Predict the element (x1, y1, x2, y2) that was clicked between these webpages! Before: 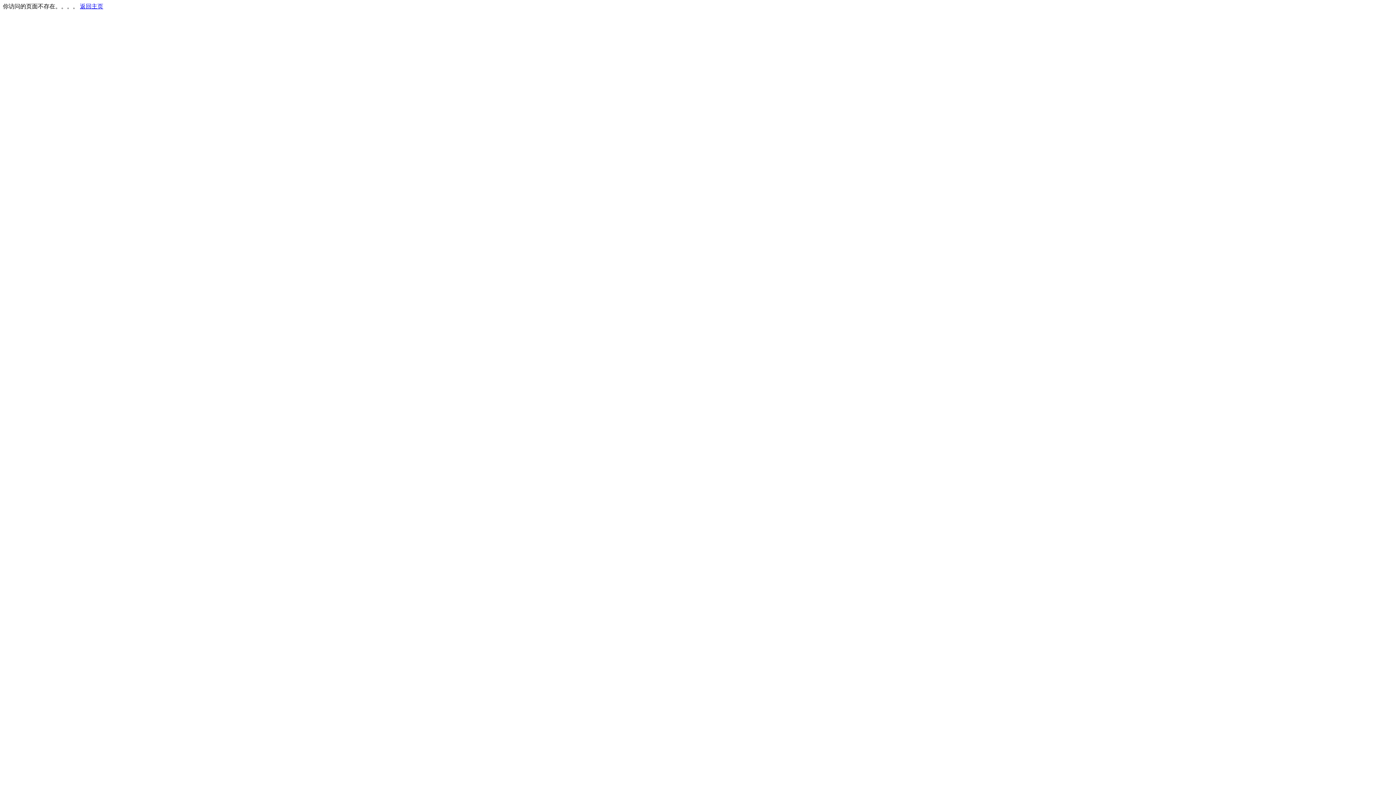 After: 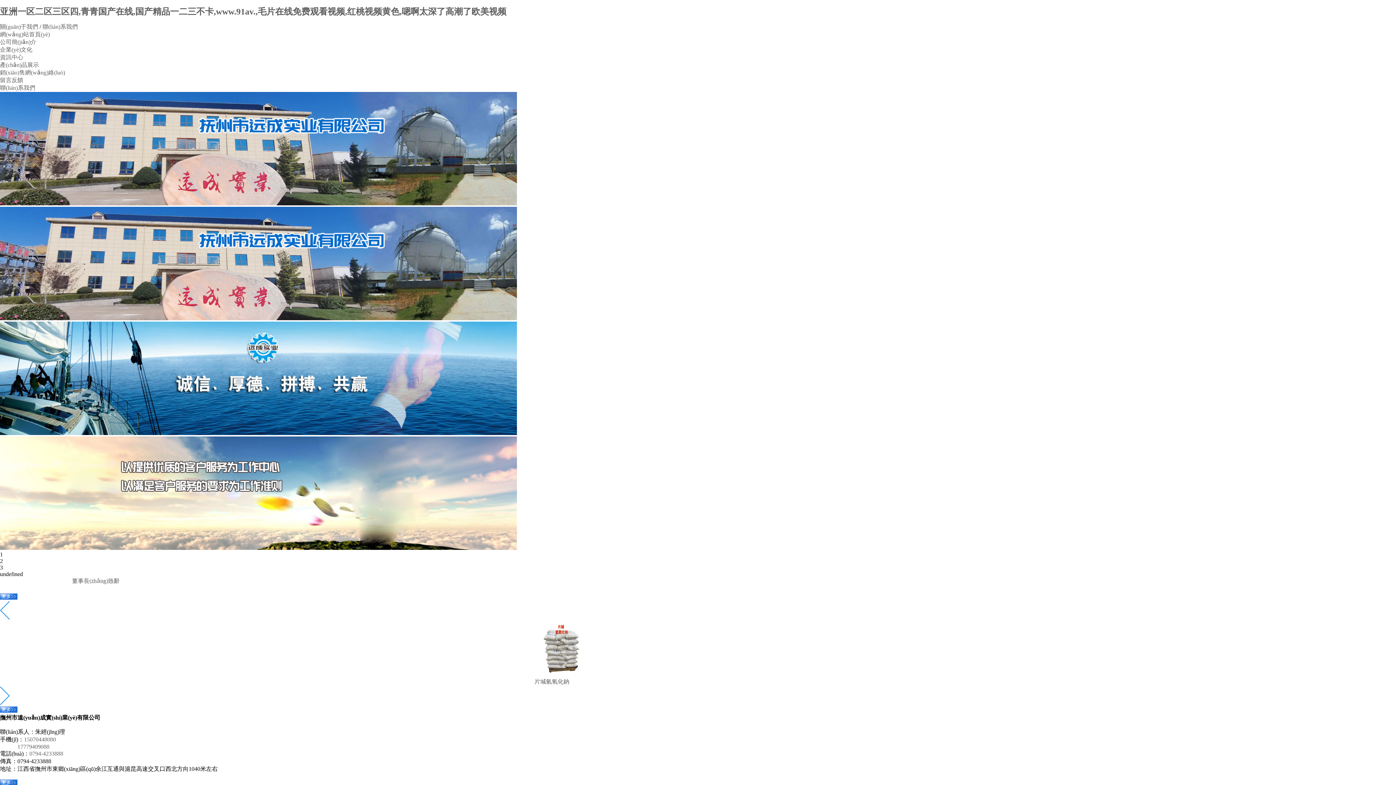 Action: label: 返回主页 bbox: (80, 3, 103, 9)